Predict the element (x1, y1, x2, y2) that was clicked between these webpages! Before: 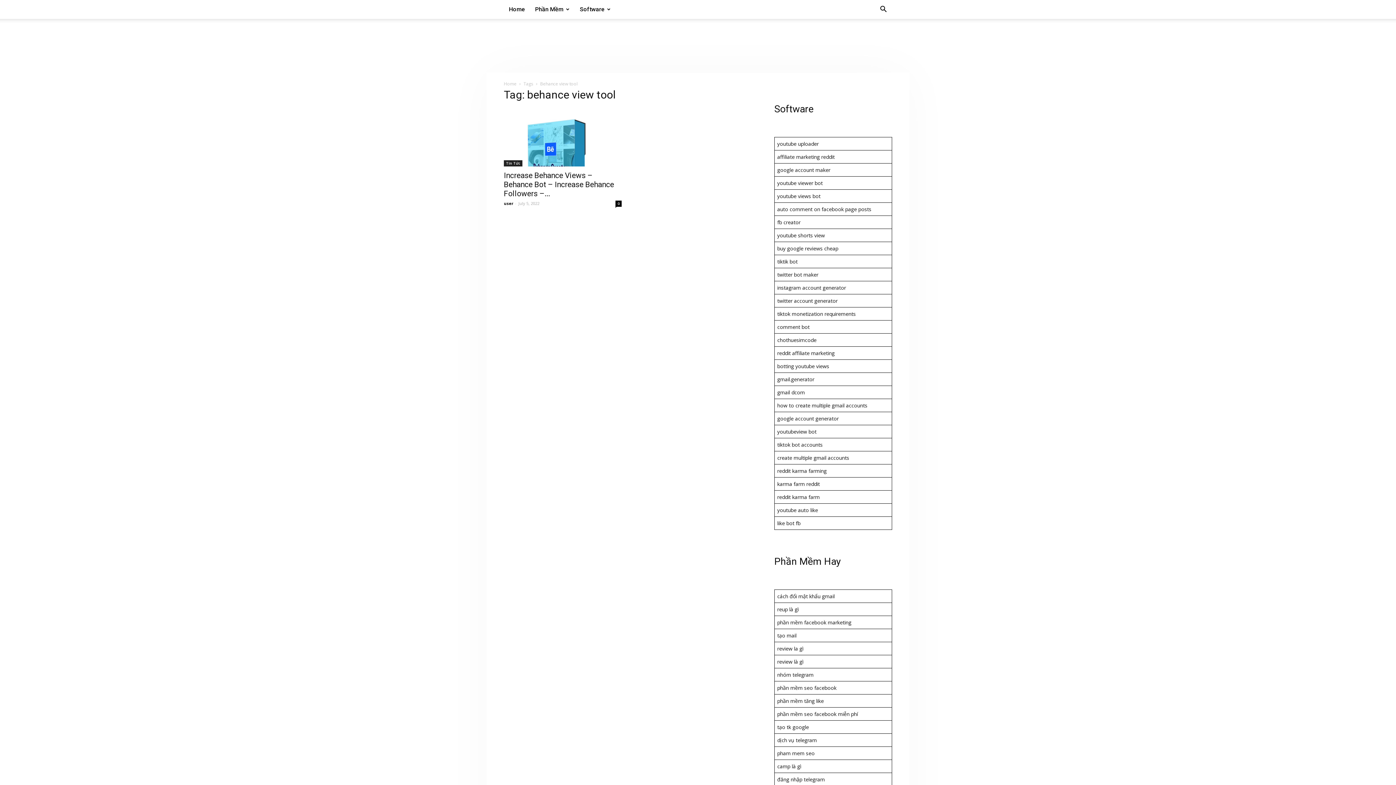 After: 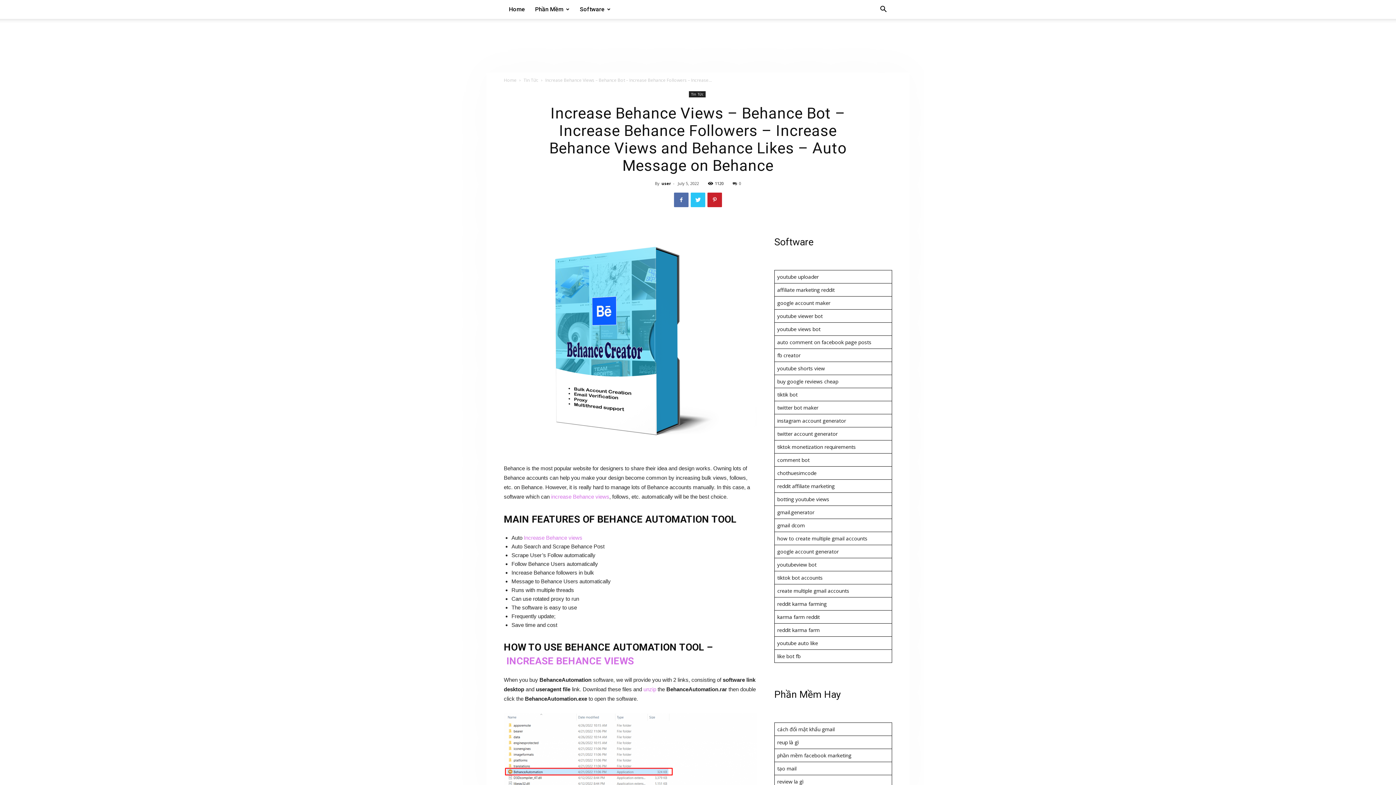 Action: label: Increase Behance Views – Behance Bot – Increase Behance Followers –... bbox: (504, 171, 614, 198)